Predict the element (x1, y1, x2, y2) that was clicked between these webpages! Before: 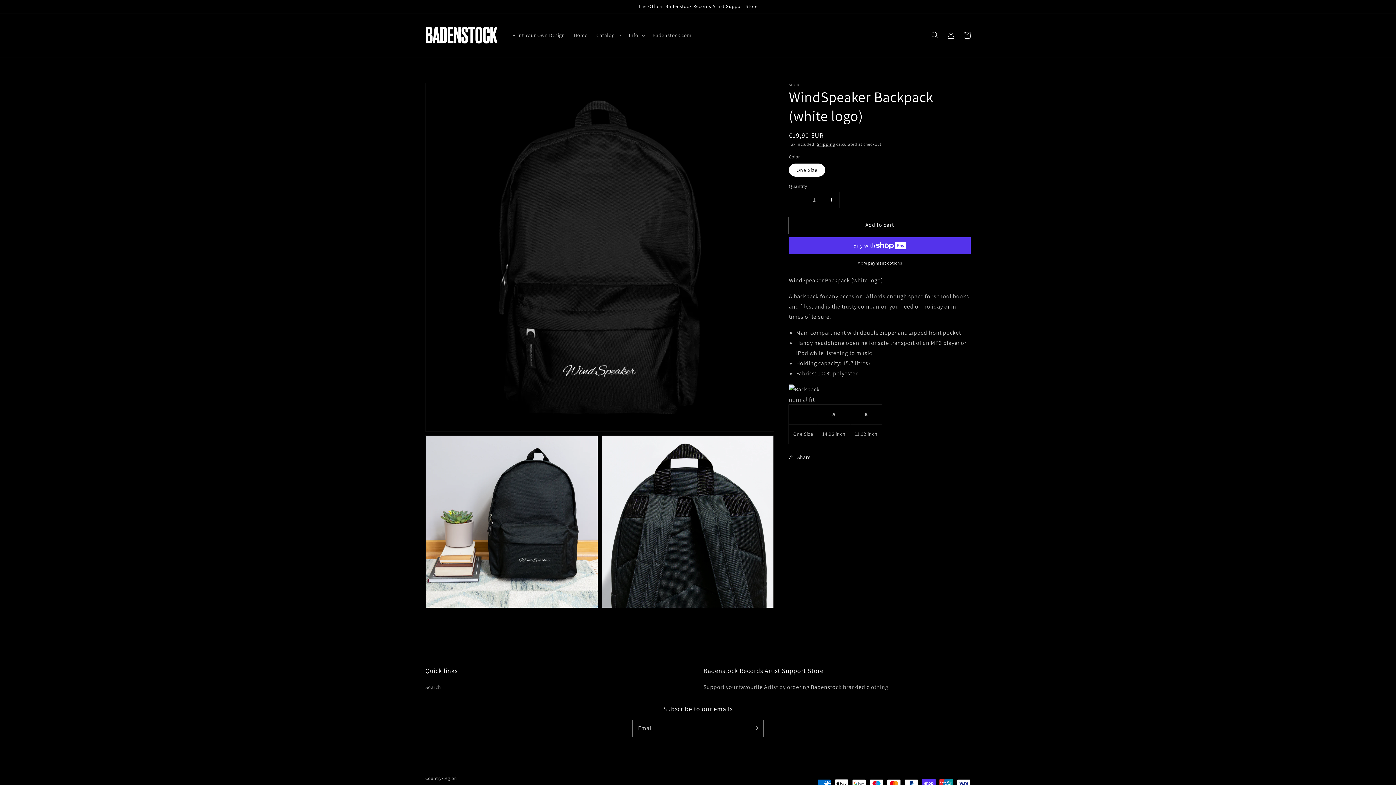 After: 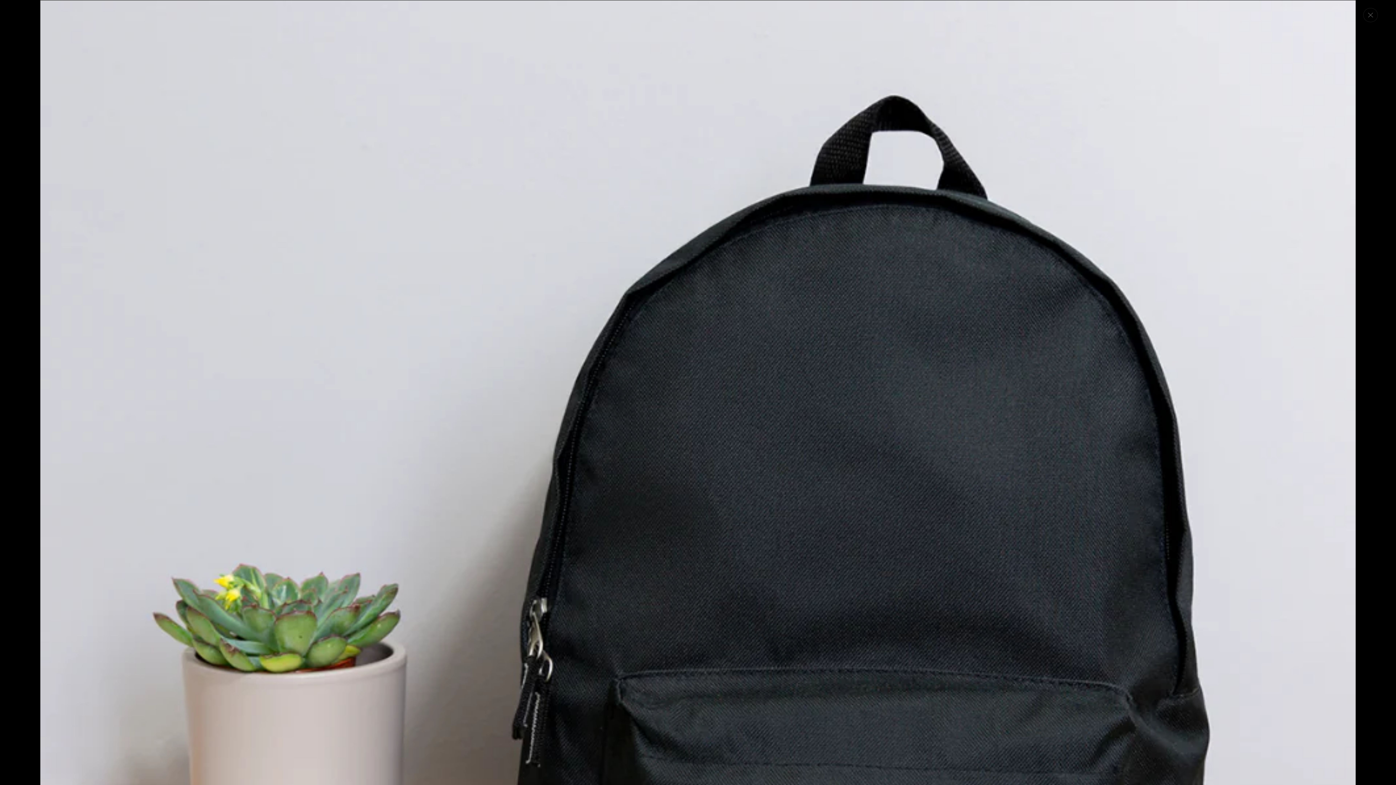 Action: bbox: (425, 435, 597, 607) label: Open media 2 in gallery view